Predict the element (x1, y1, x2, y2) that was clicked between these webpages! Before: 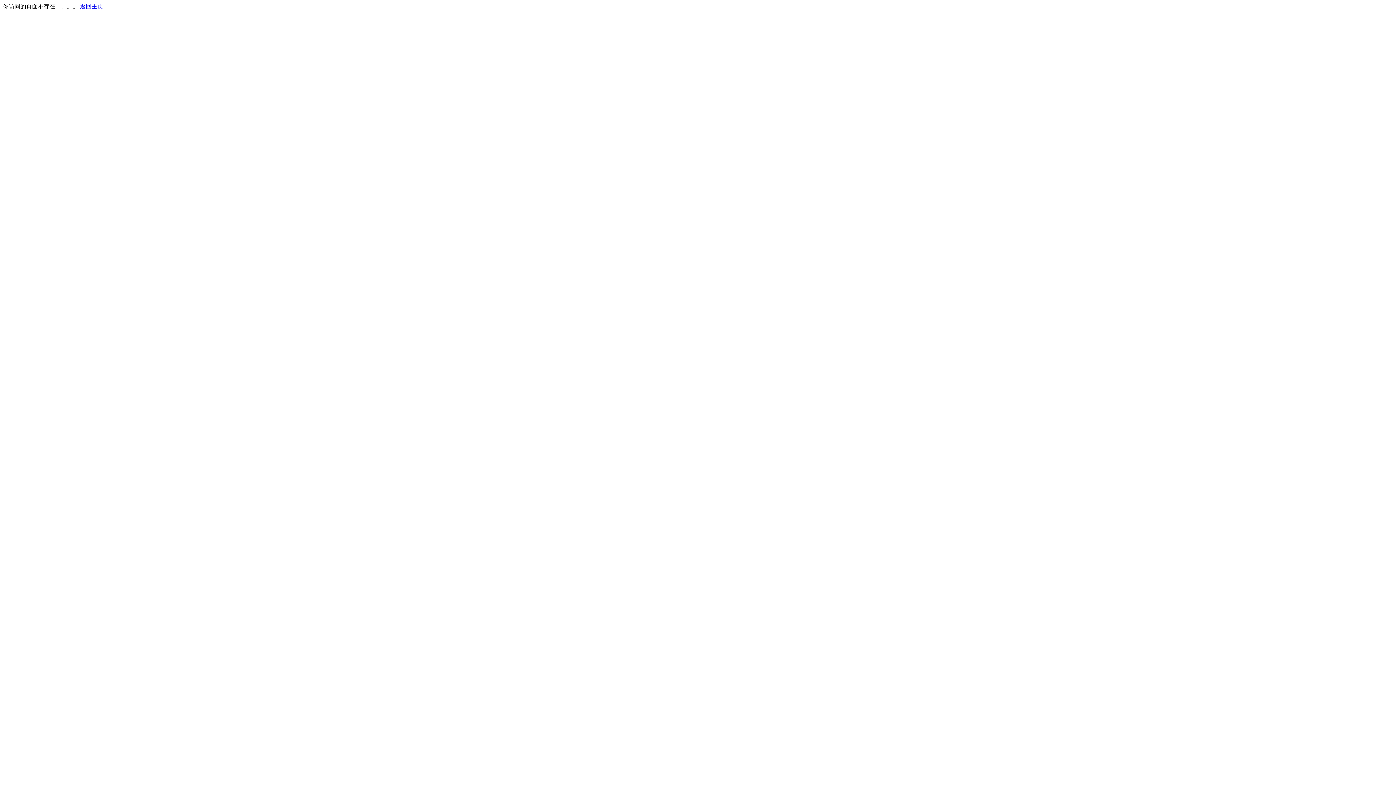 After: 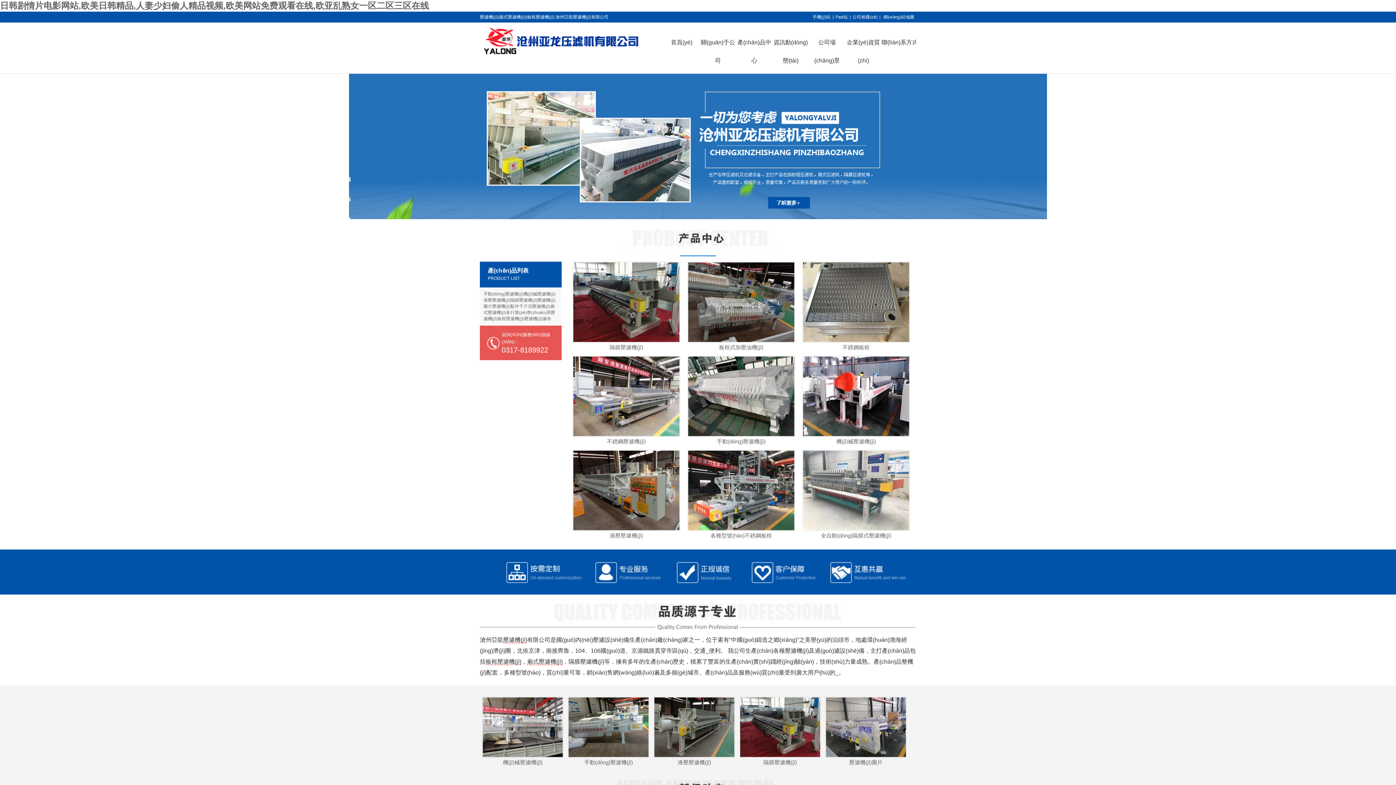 Action: label: 返回主页 bbox: (80, 3, 103, 9)